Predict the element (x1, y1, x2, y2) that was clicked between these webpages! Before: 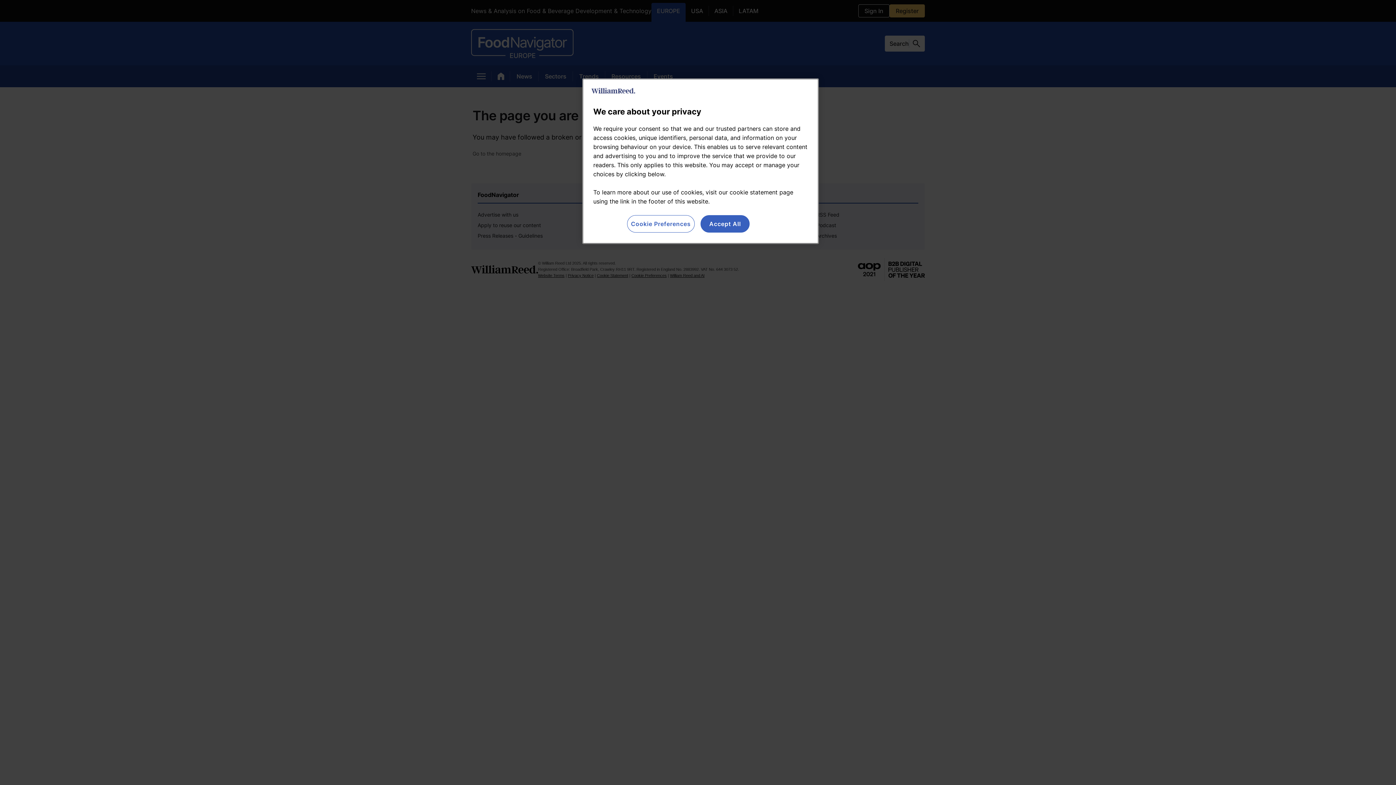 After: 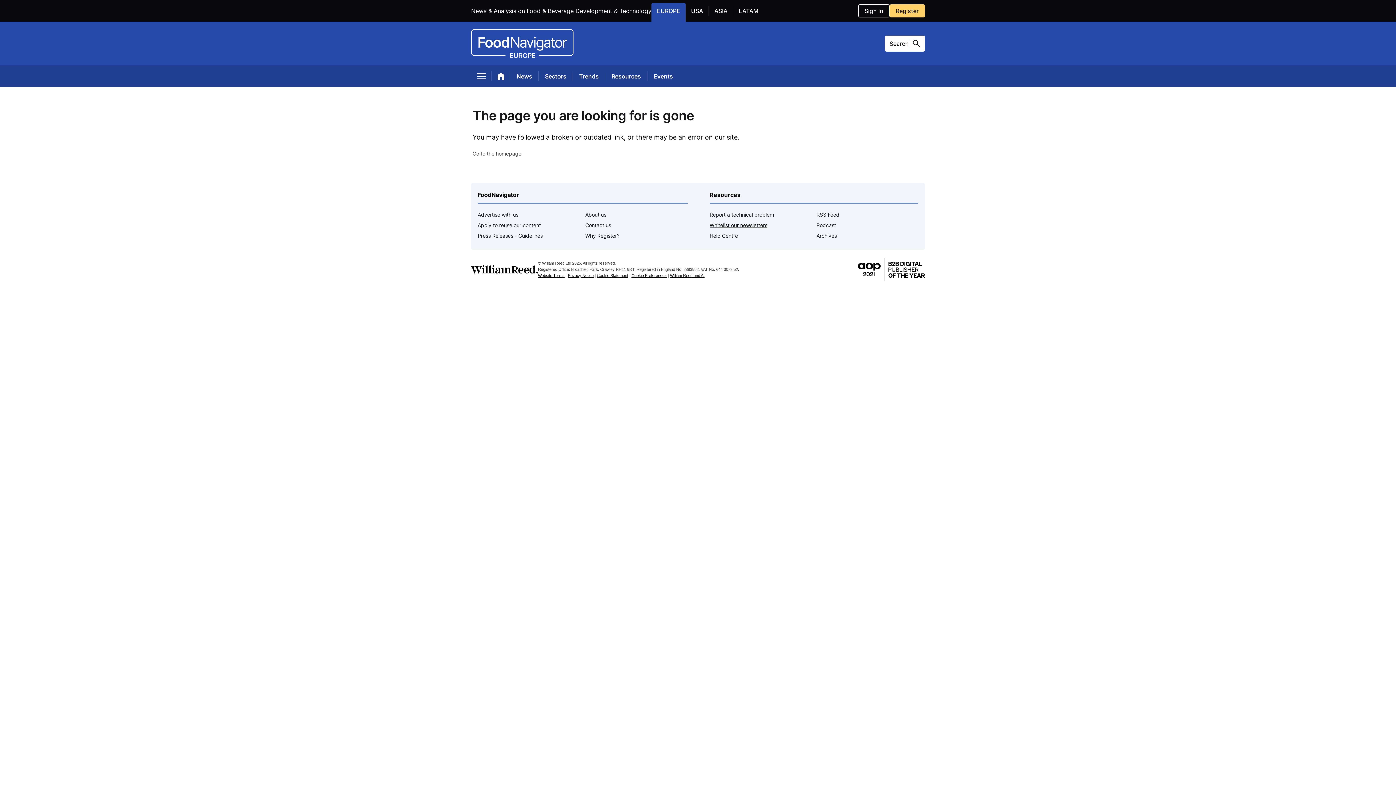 Action: bbox: (700, 215, 749, 232) label: Accept All